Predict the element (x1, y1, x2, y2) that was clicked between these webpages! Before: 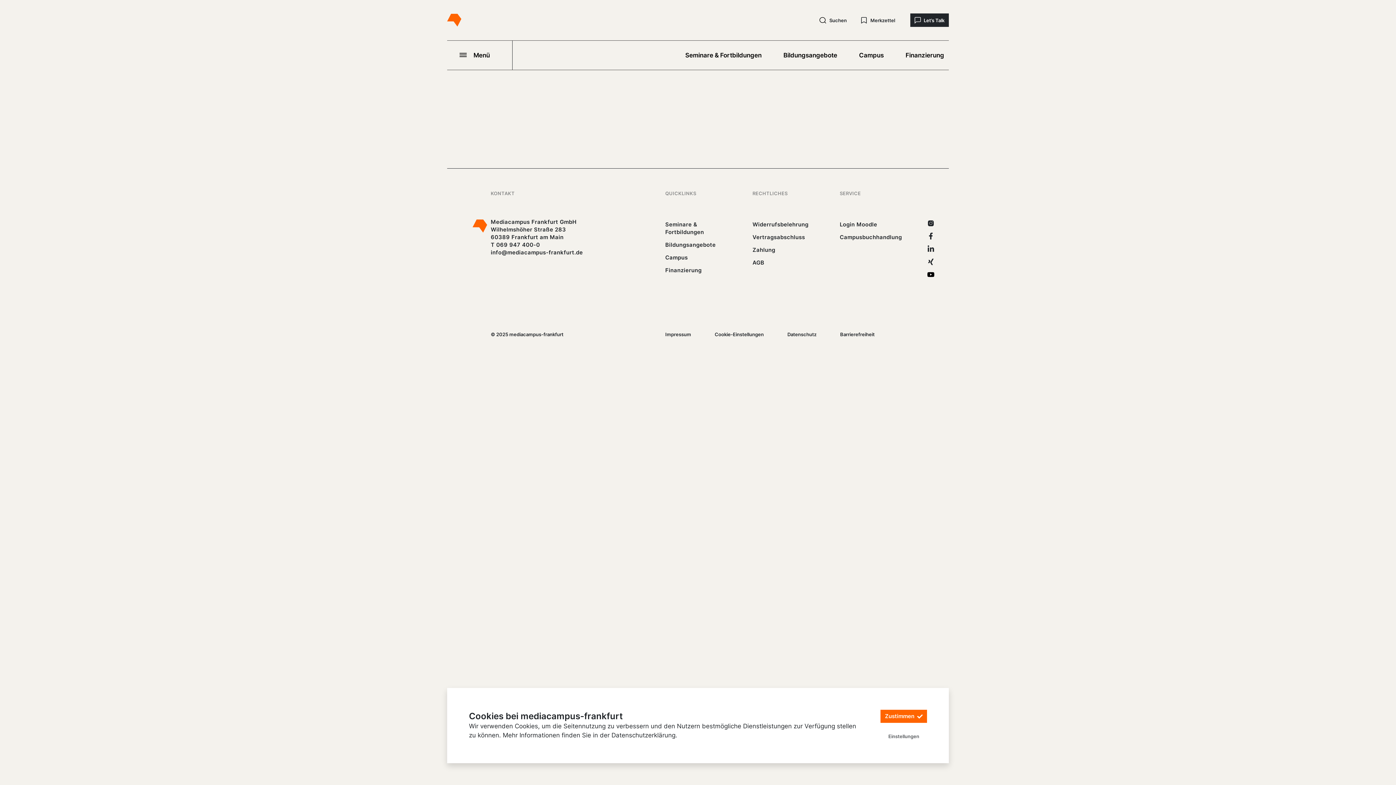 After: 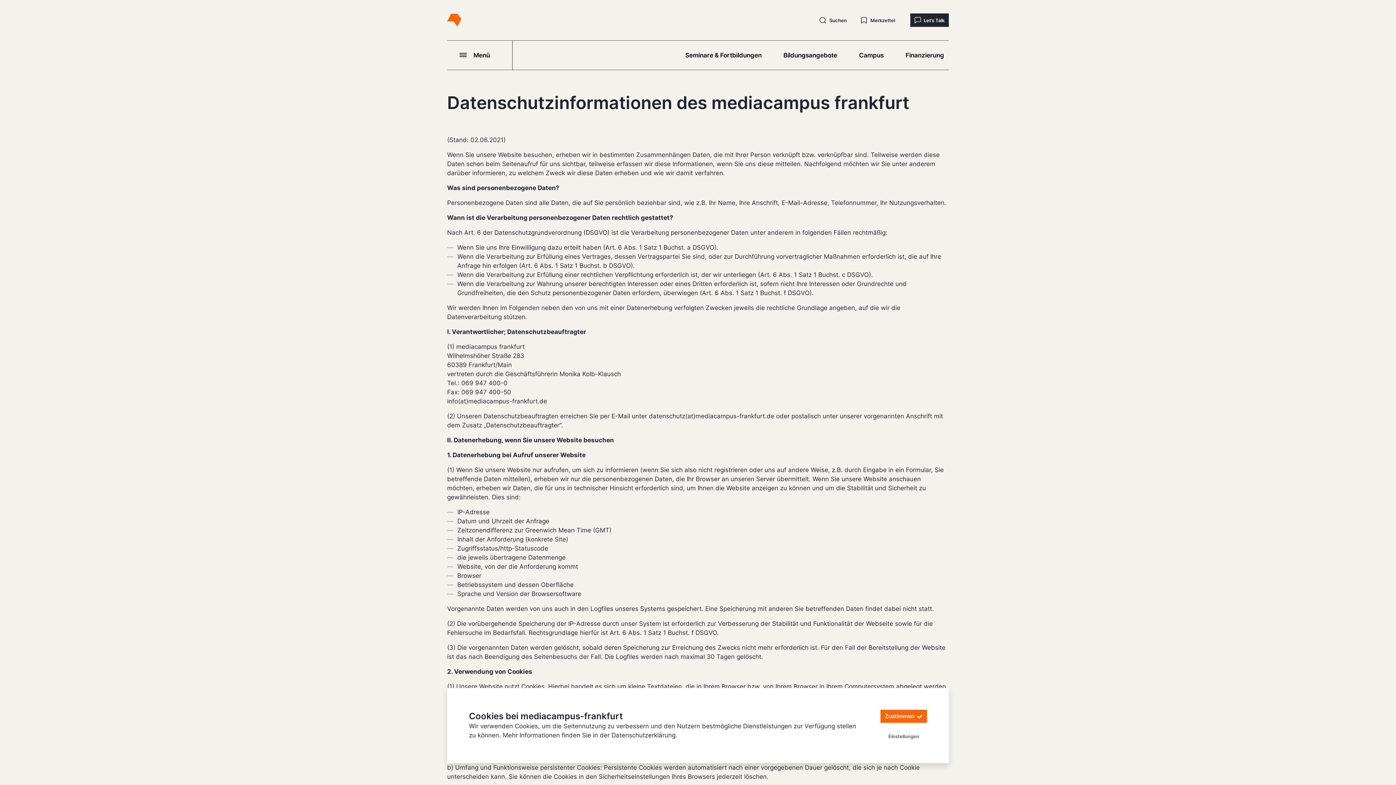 Action: bbox: (782, 328, 821, 340) label: Datenschutz